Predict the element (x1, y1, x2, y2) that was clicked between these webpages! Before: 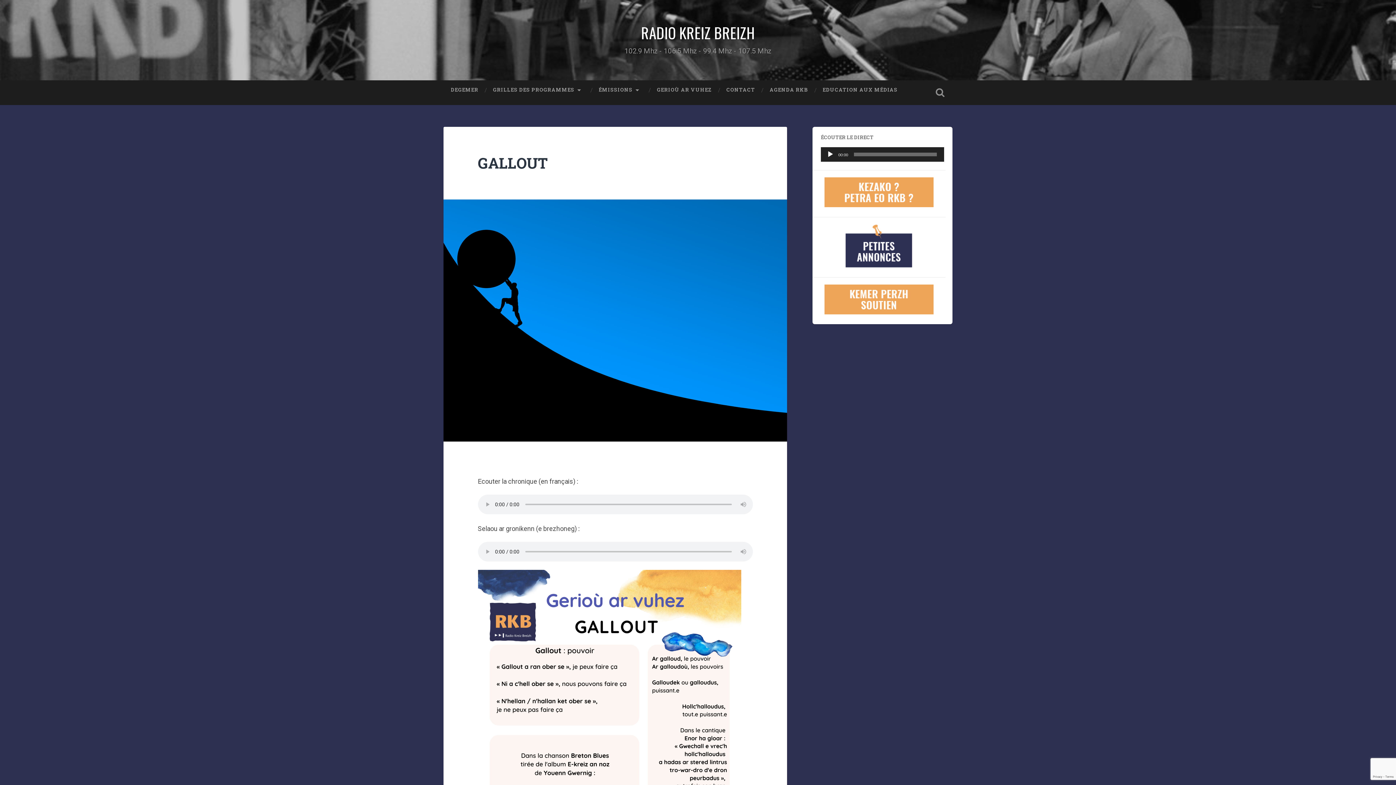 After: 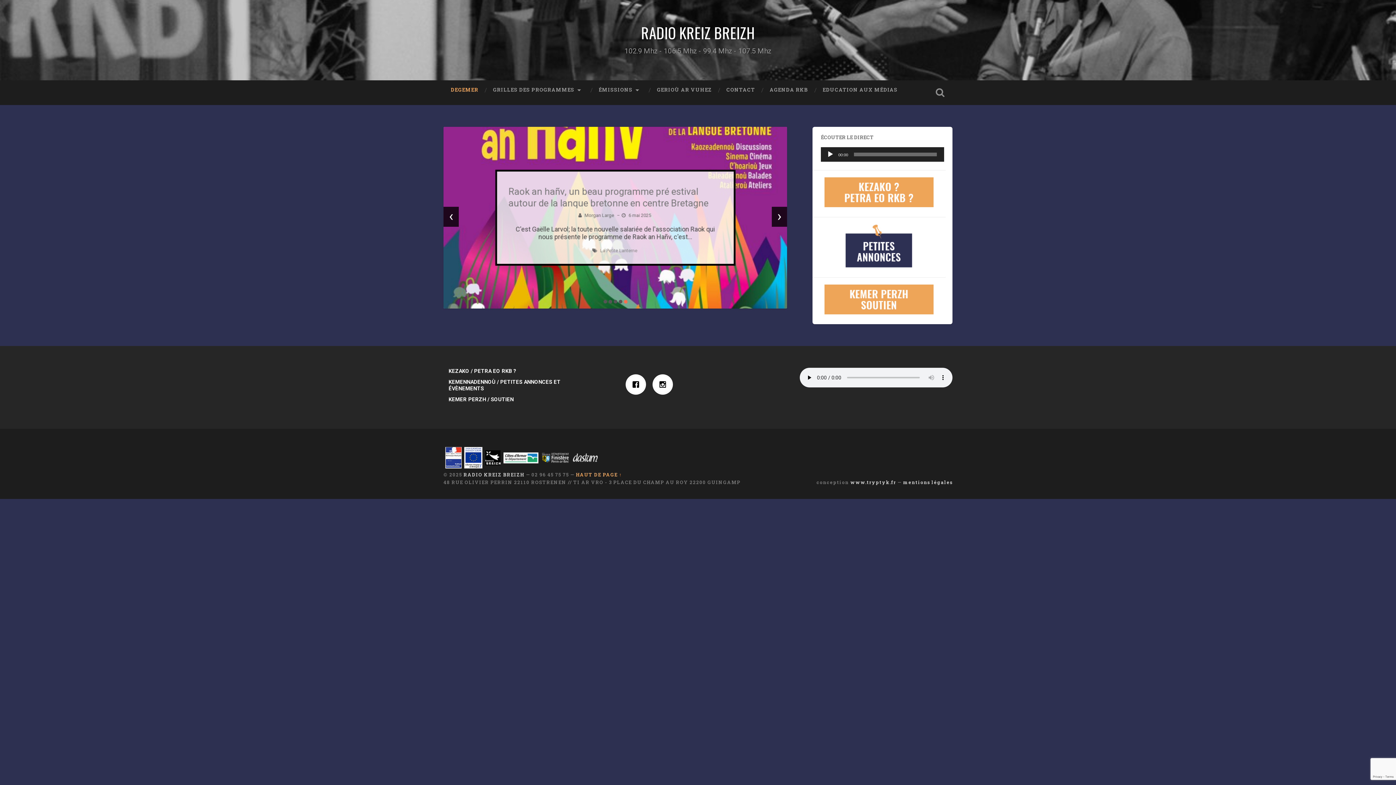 Action: bbox: (443, 80, 485, 99) label: DEGEMER